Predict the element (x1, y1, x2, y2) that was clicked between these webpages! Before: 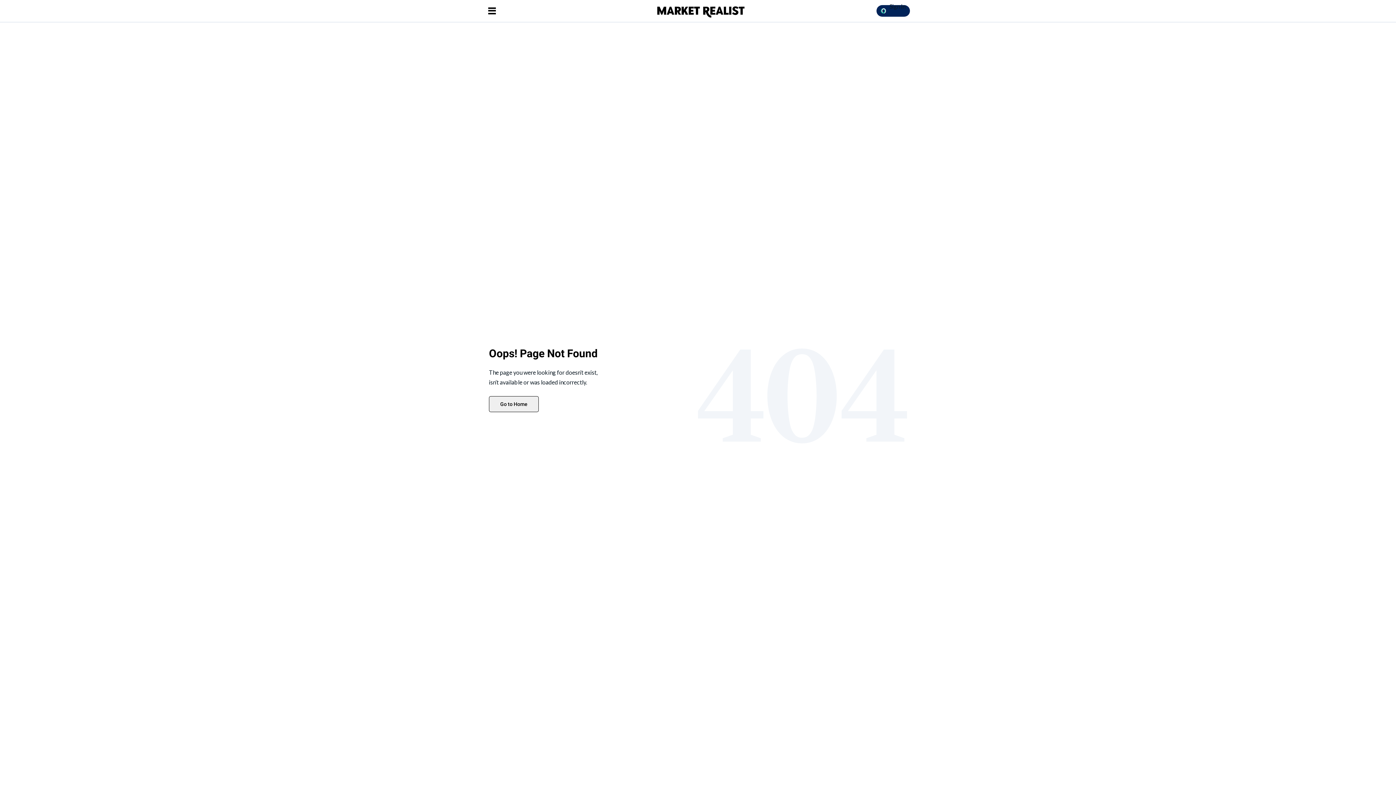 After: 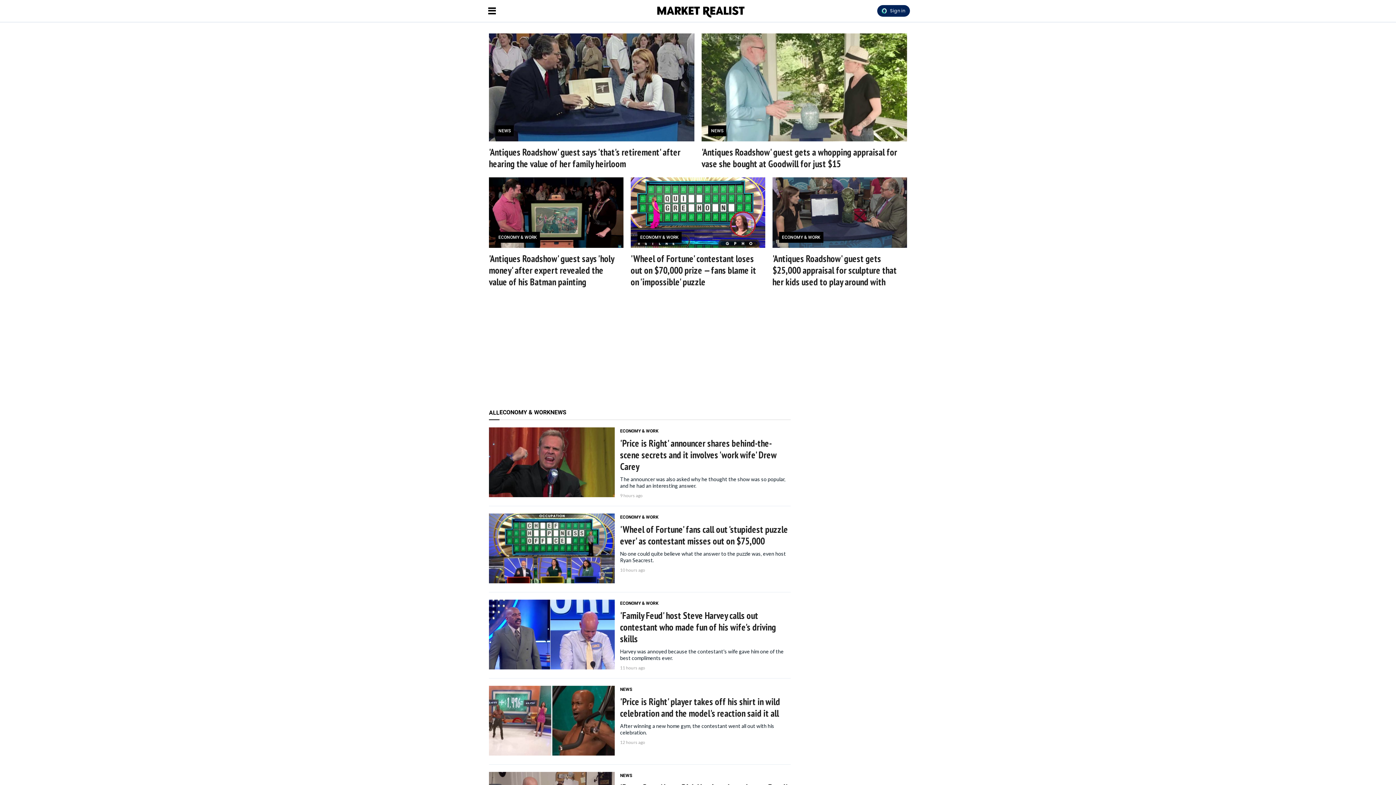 Action: bbox: (657, 4, 744, 21)